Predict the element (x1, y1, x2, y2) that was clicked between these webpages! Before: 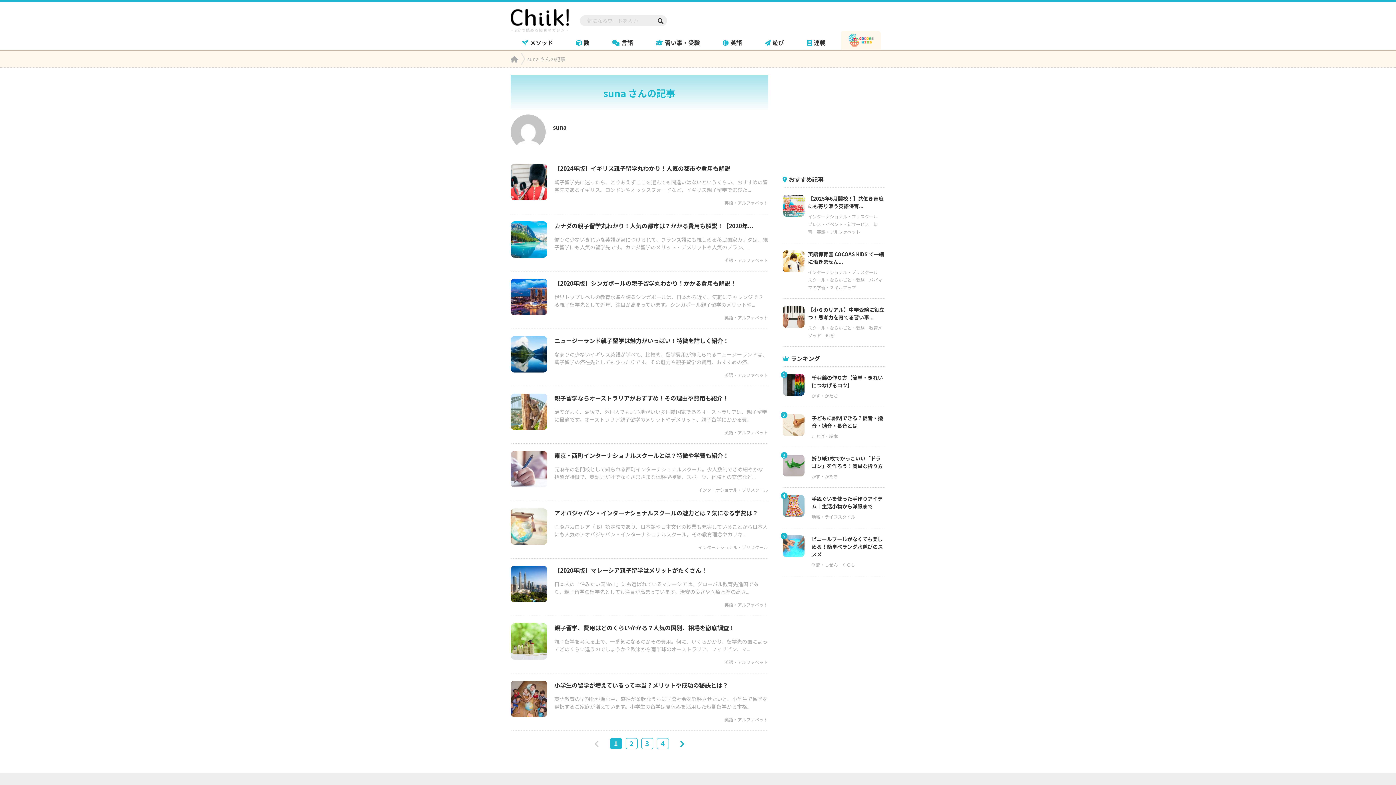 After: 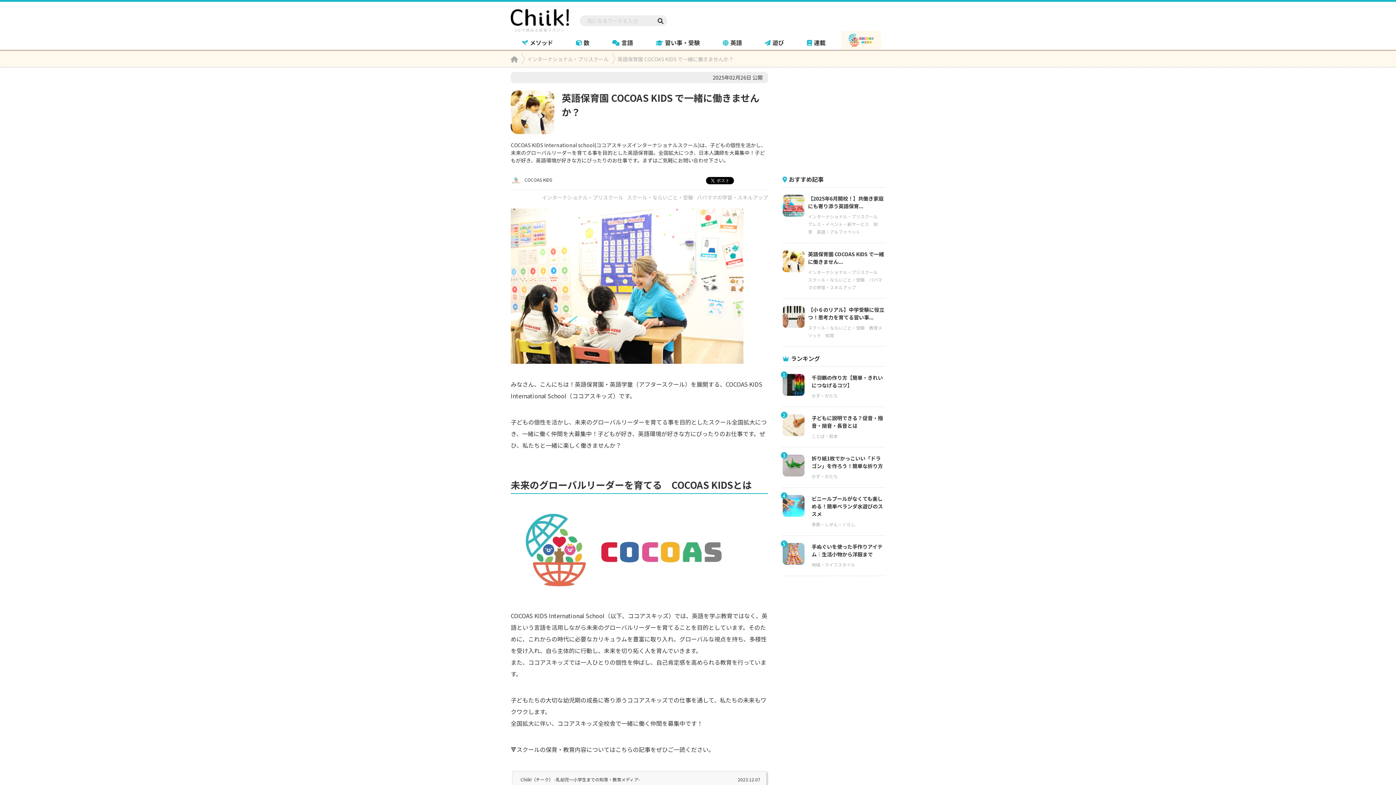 Action: bbox: (808, 250, 885, 268) label: 英語保育園 COCOAS KIDS で一緒に働きません...